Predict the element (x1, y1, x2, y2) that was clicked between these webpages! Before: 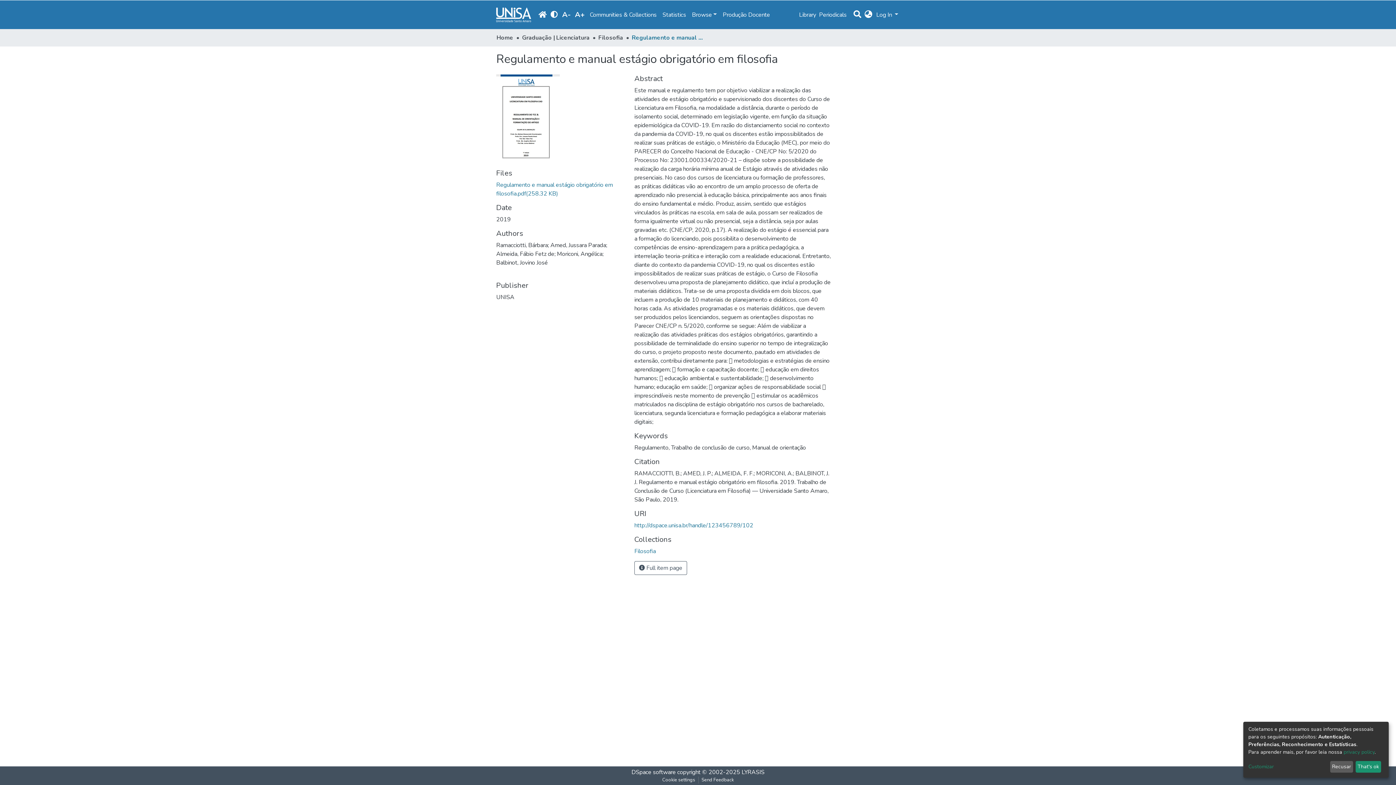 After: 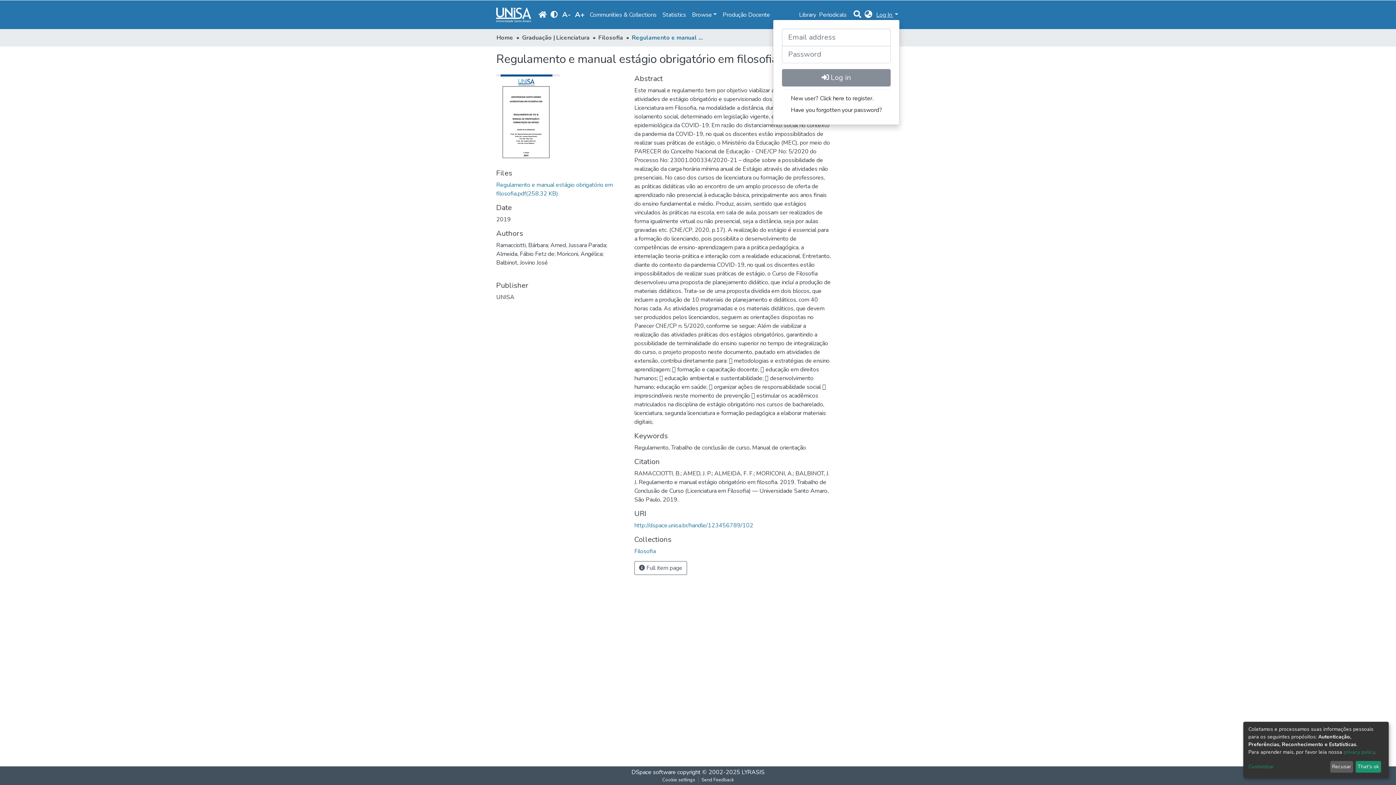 Action: label: Entrar bbox: (875, 10, 900, 18)